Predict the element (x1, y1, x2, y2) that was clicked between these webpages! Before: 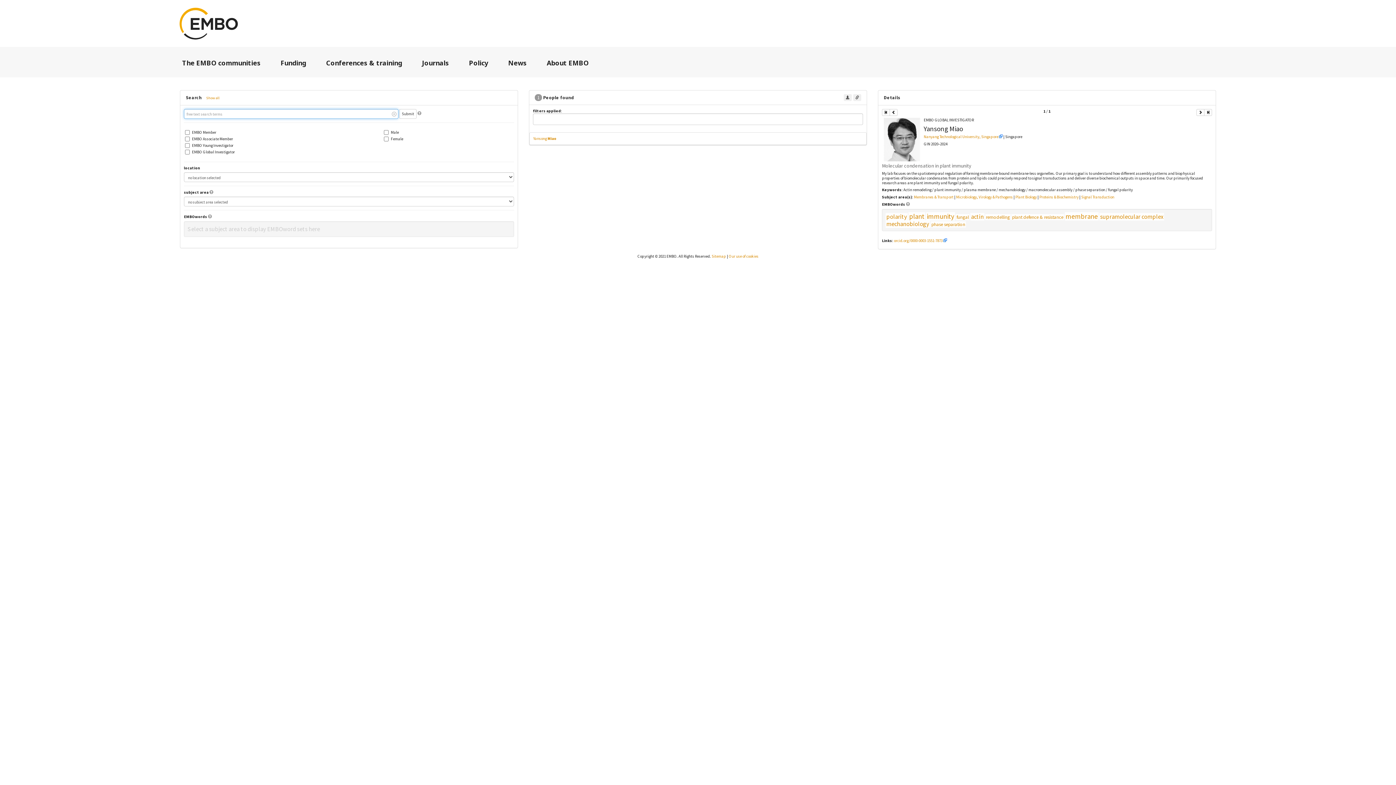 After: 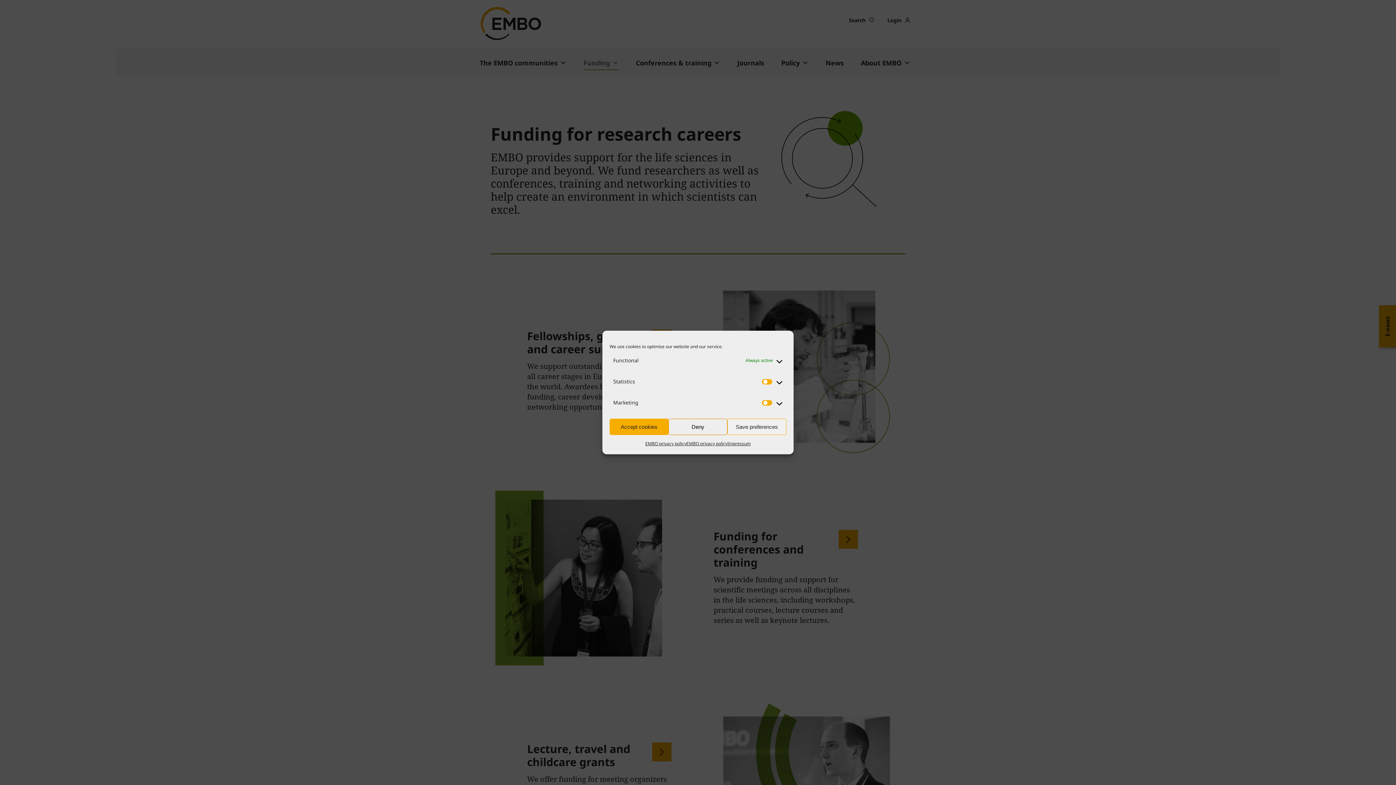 Action: label: Funding bbox: (280, 54, 306, 70)